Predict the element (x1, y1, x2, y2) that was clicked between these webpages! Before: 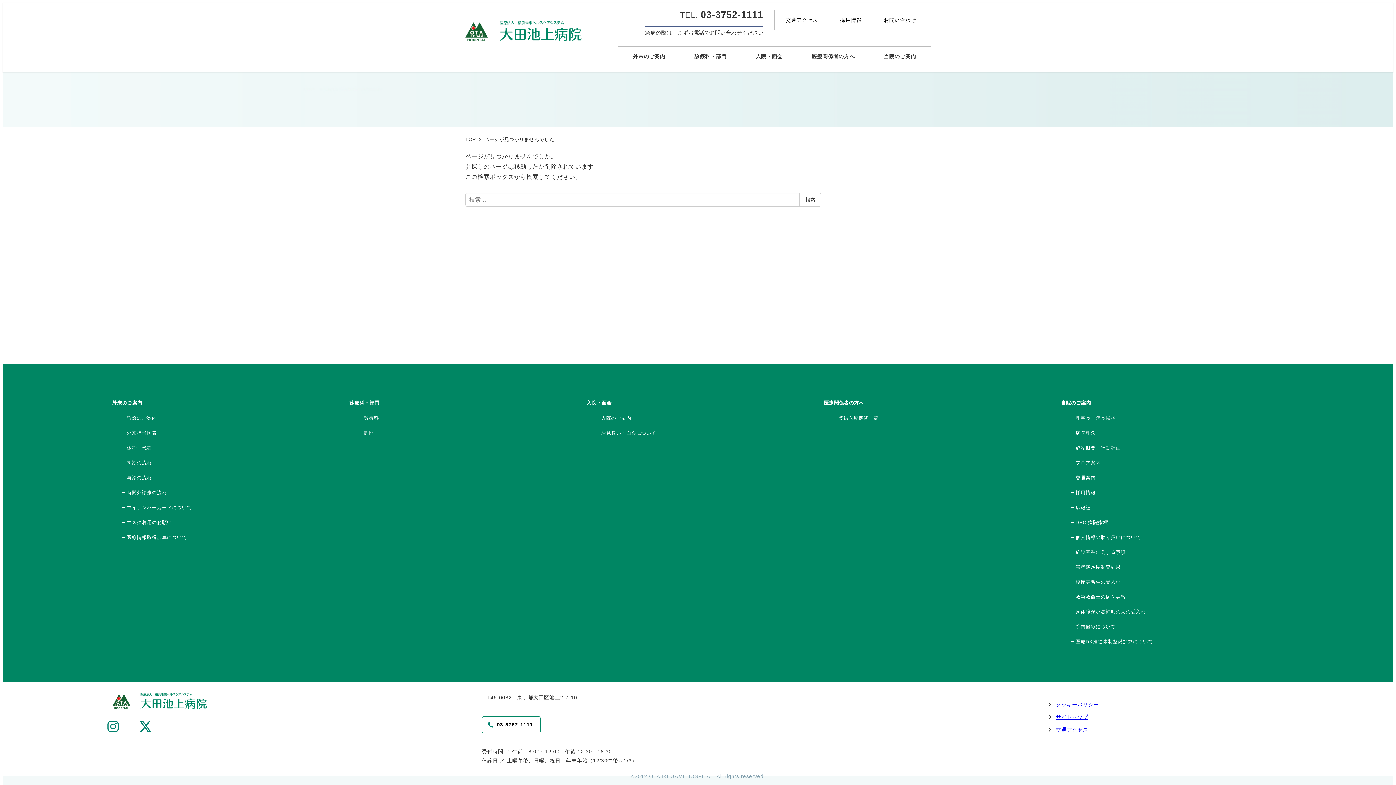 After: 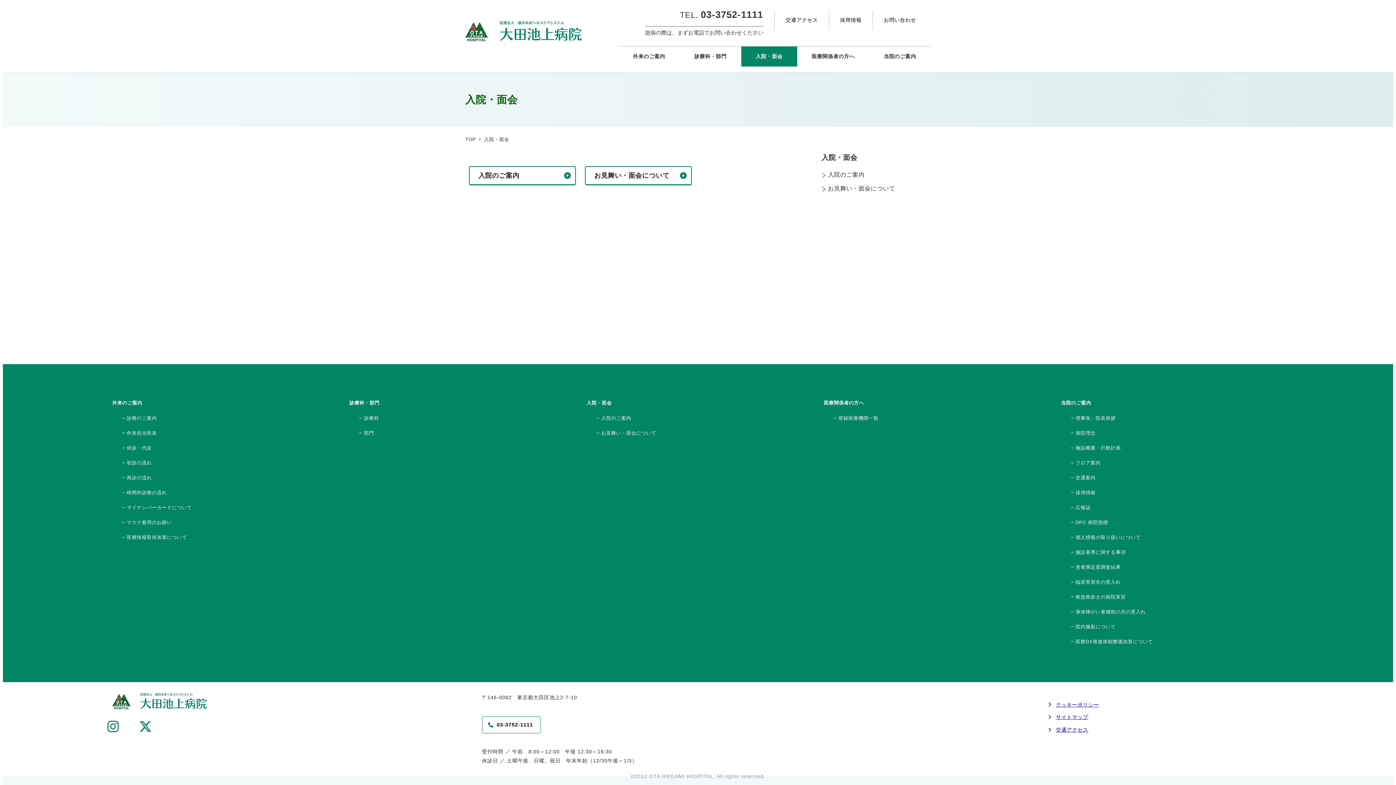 Action: bbox: (741, 46, 797, 66) label: 入院・面会